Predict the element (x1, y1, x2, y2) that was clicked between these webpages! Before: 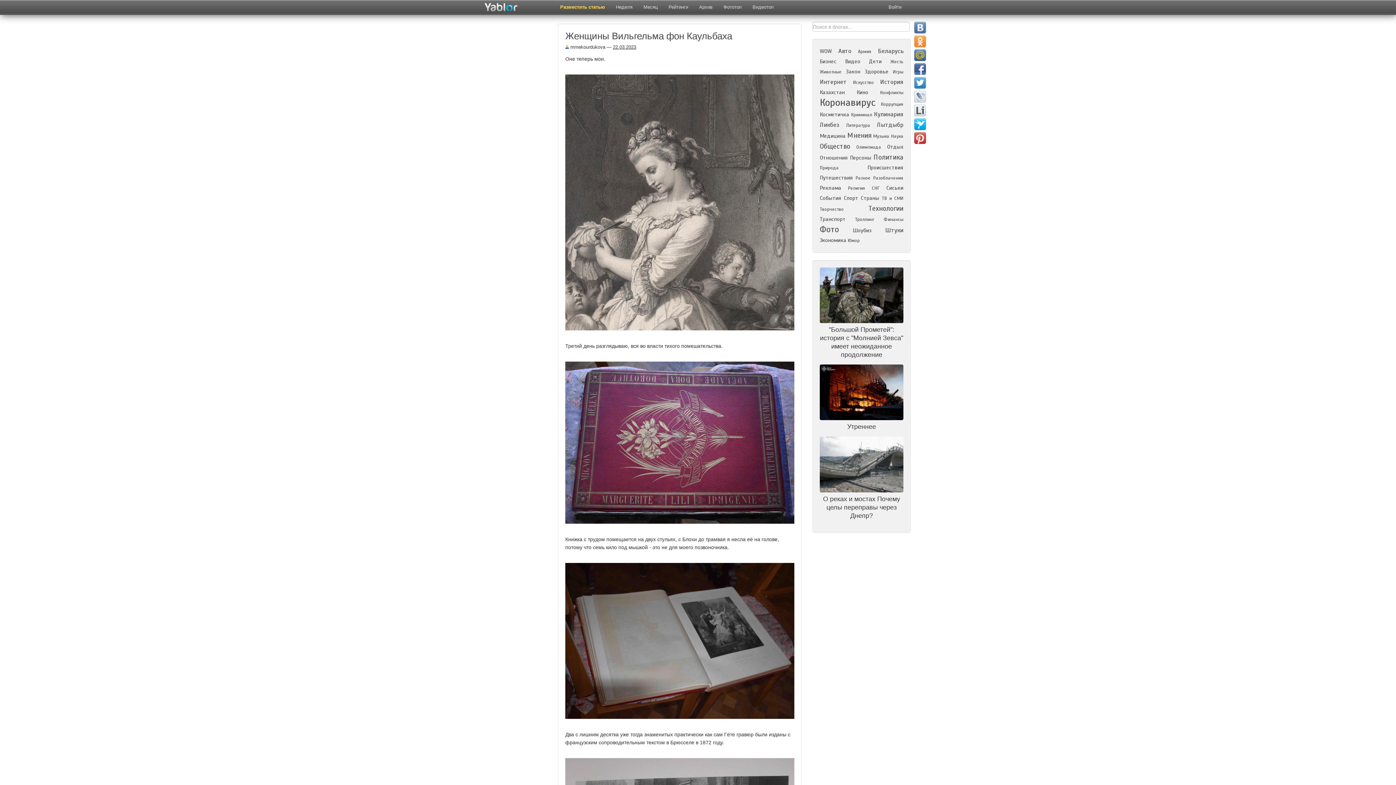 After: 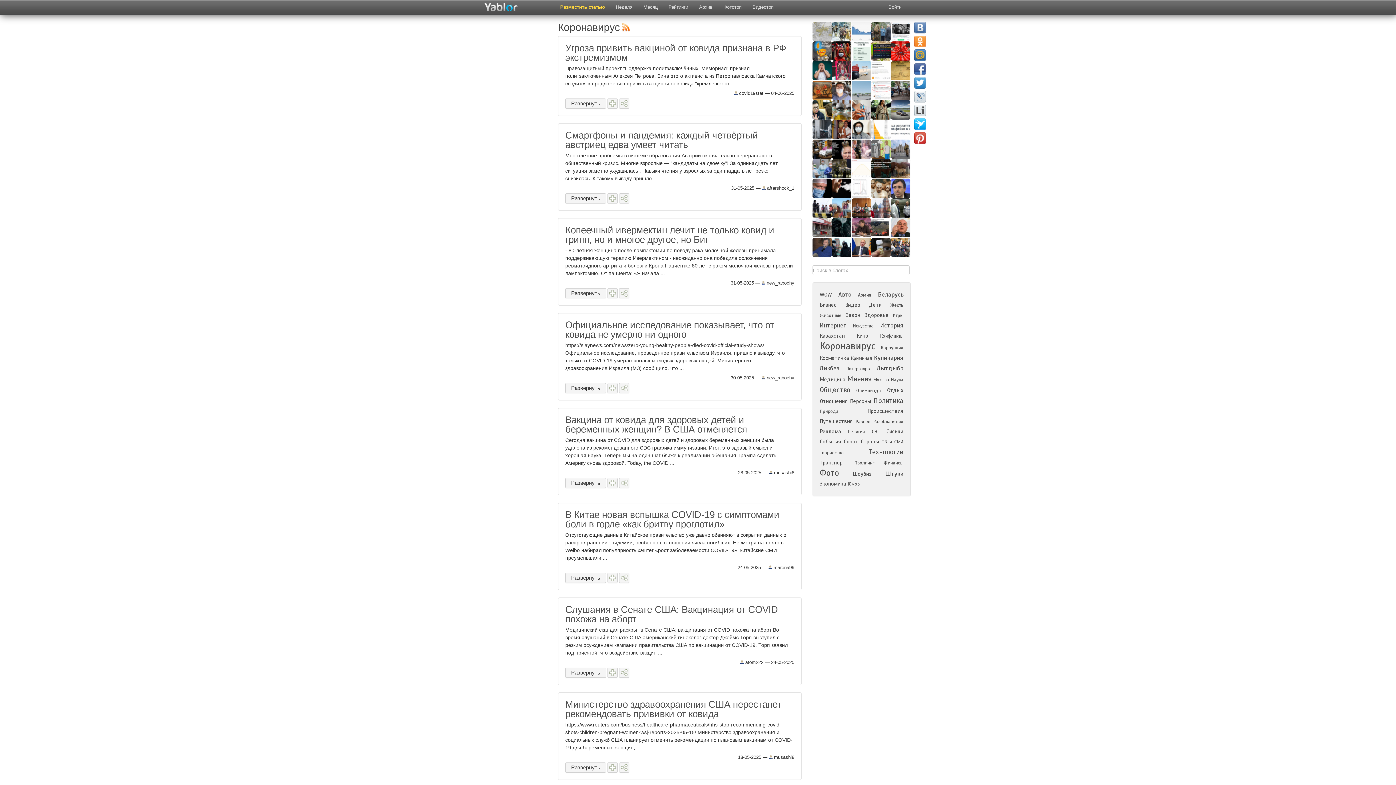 Action: bbox: (820, 96, 875, 108) label: Коронавирус